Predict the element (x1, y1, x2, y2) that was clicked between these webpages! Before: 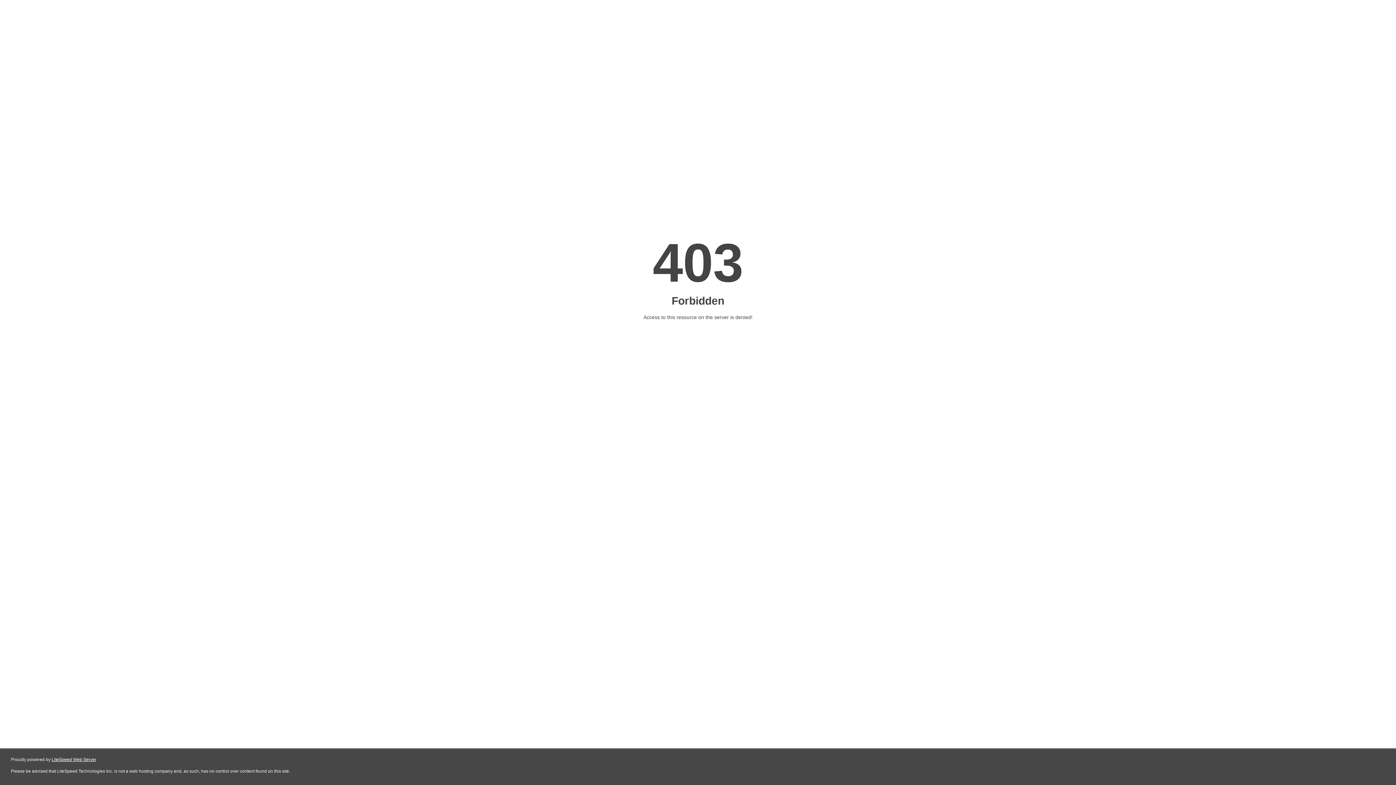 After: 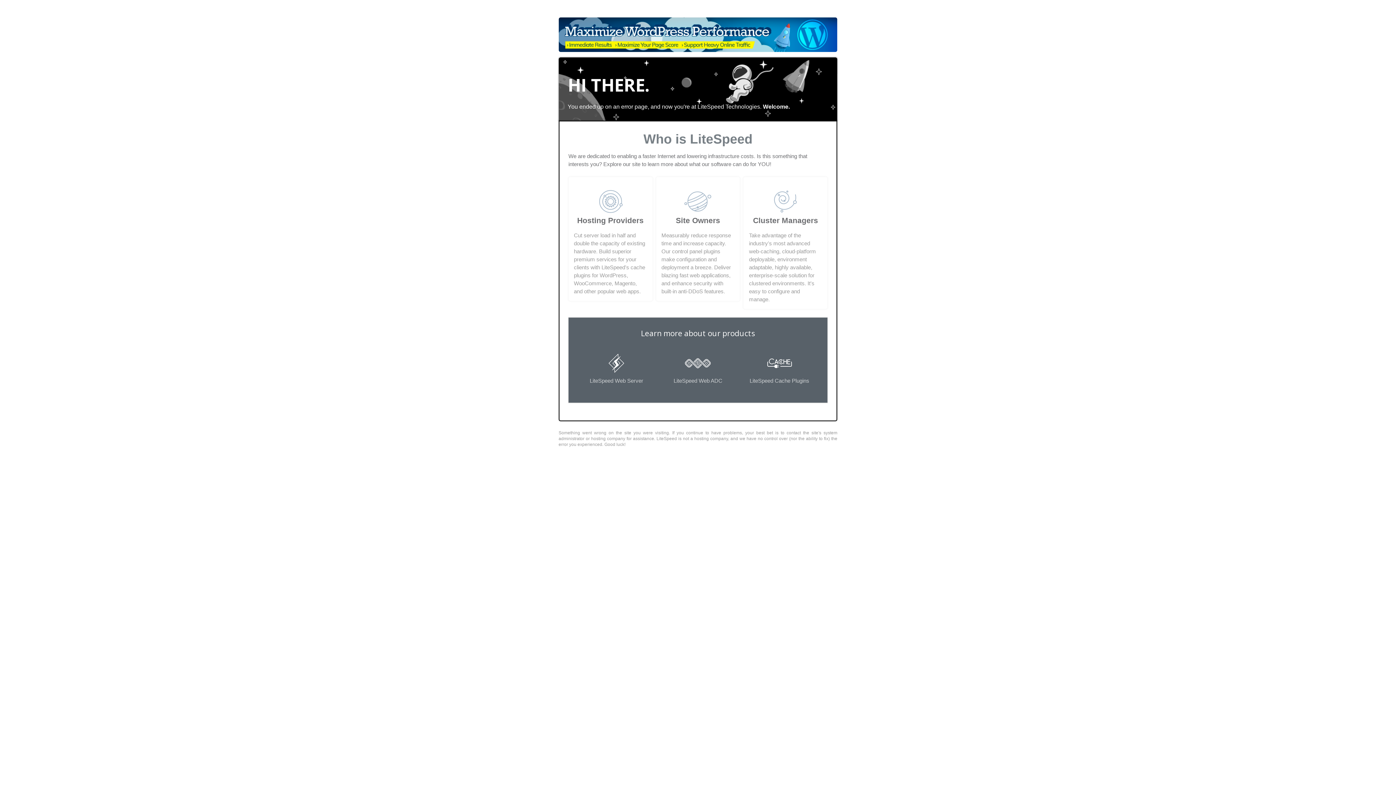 Action: label: LiteSpeed Web Server bbox: (51, 757, 96, 762)